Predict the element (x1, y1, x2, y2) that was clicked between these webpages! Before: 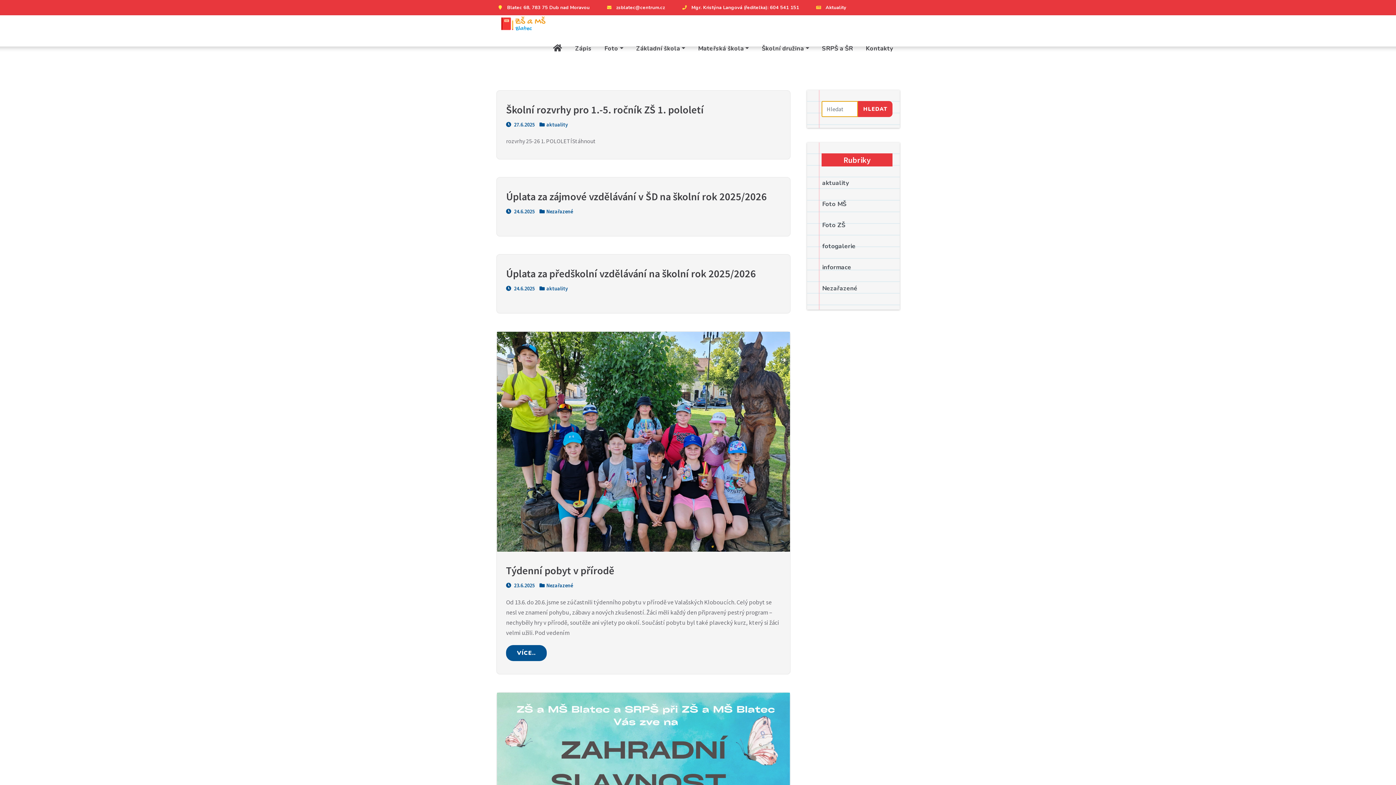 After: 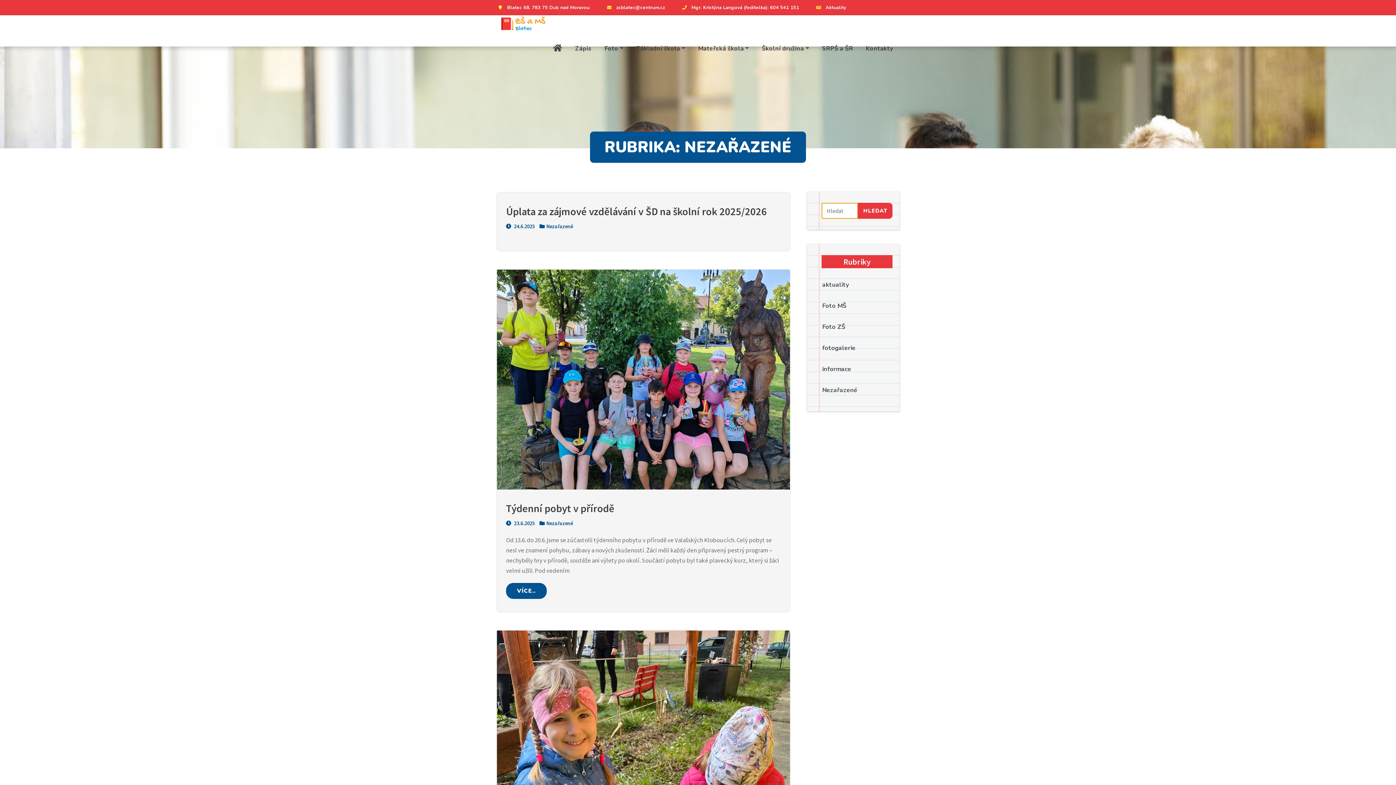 Action: bbox: (546, 208, 573, 214) label: Nezařazené